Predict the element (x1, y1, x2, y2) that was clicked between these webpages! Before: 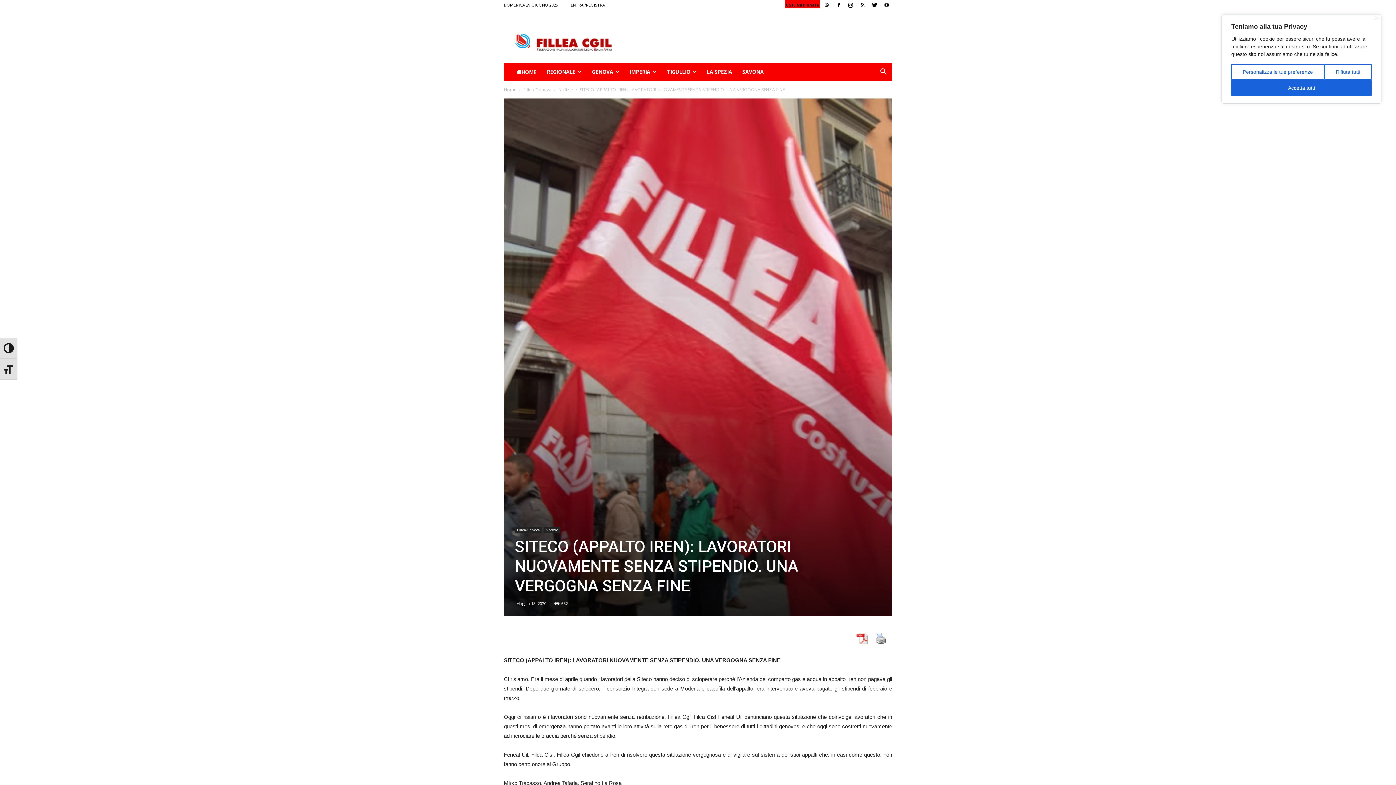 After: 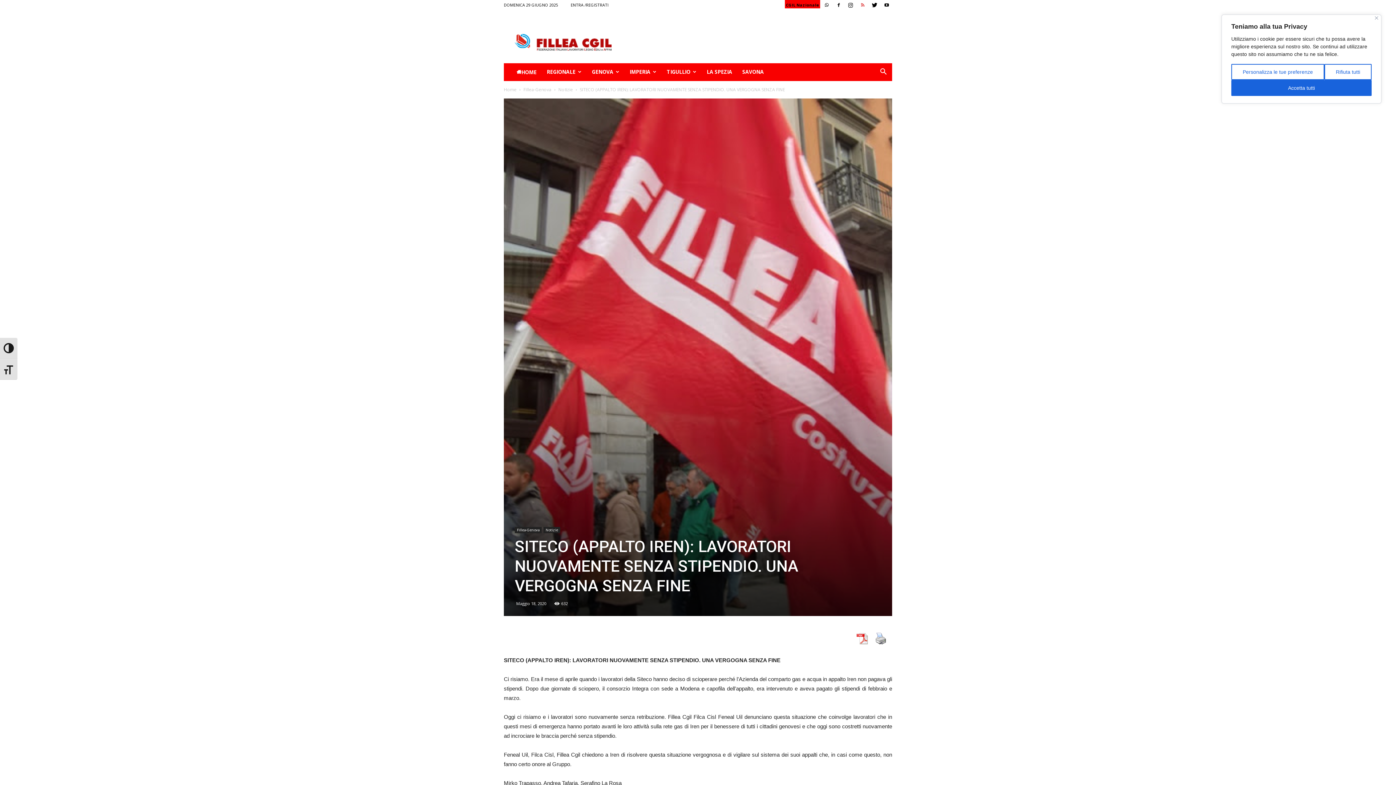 Action: bbox: (857, 0, 868, 10)